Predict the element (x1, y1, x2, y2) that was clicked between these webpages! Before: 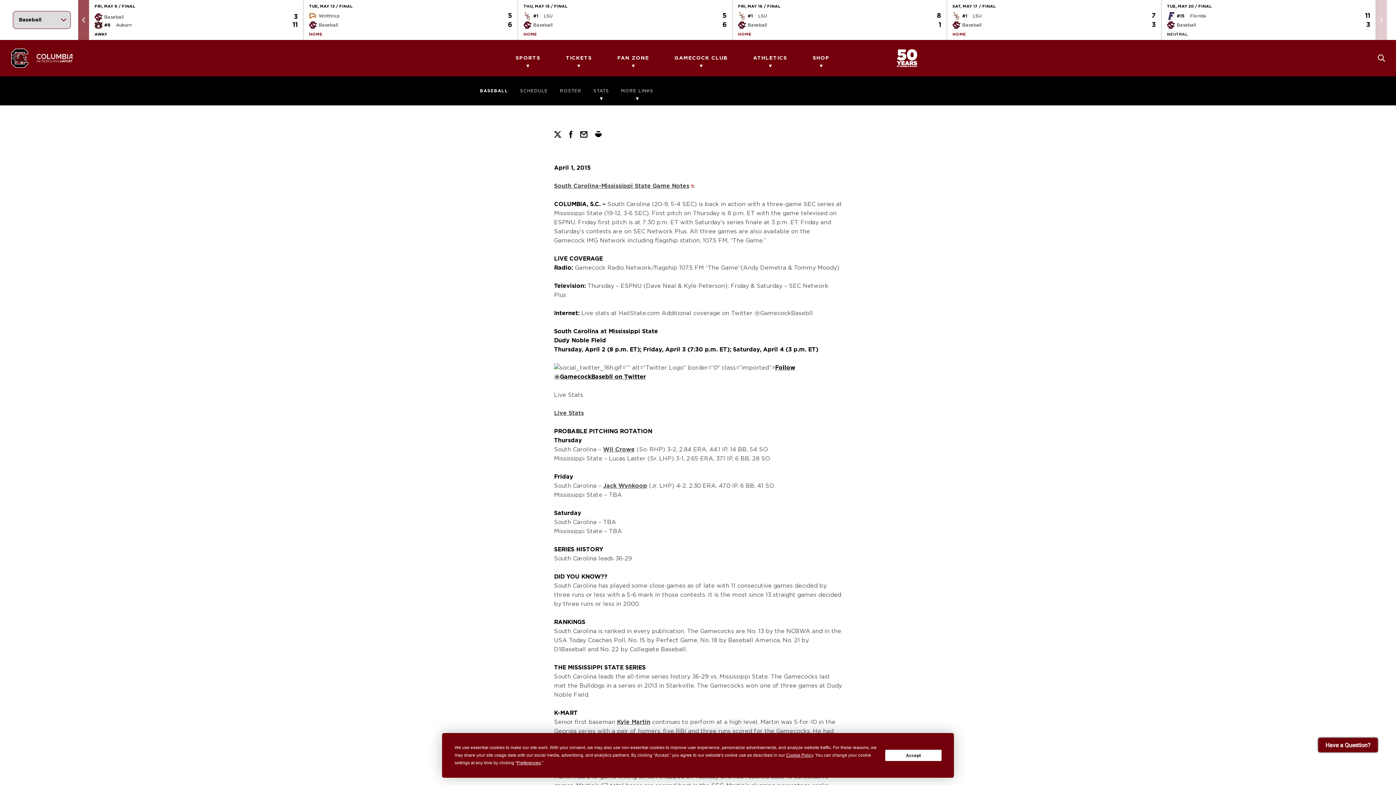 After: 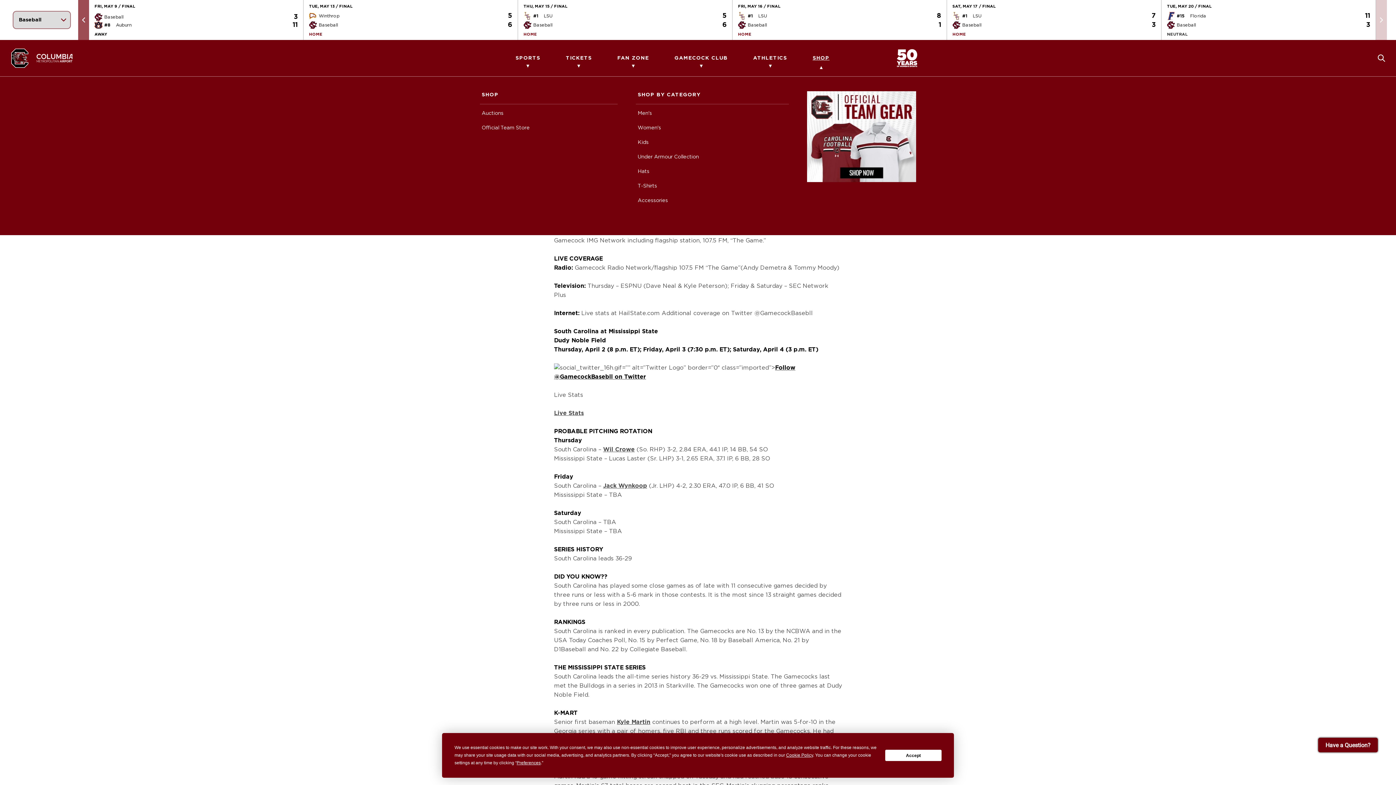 Action: bbox: (812, 40, 829, 76) label: SHOP